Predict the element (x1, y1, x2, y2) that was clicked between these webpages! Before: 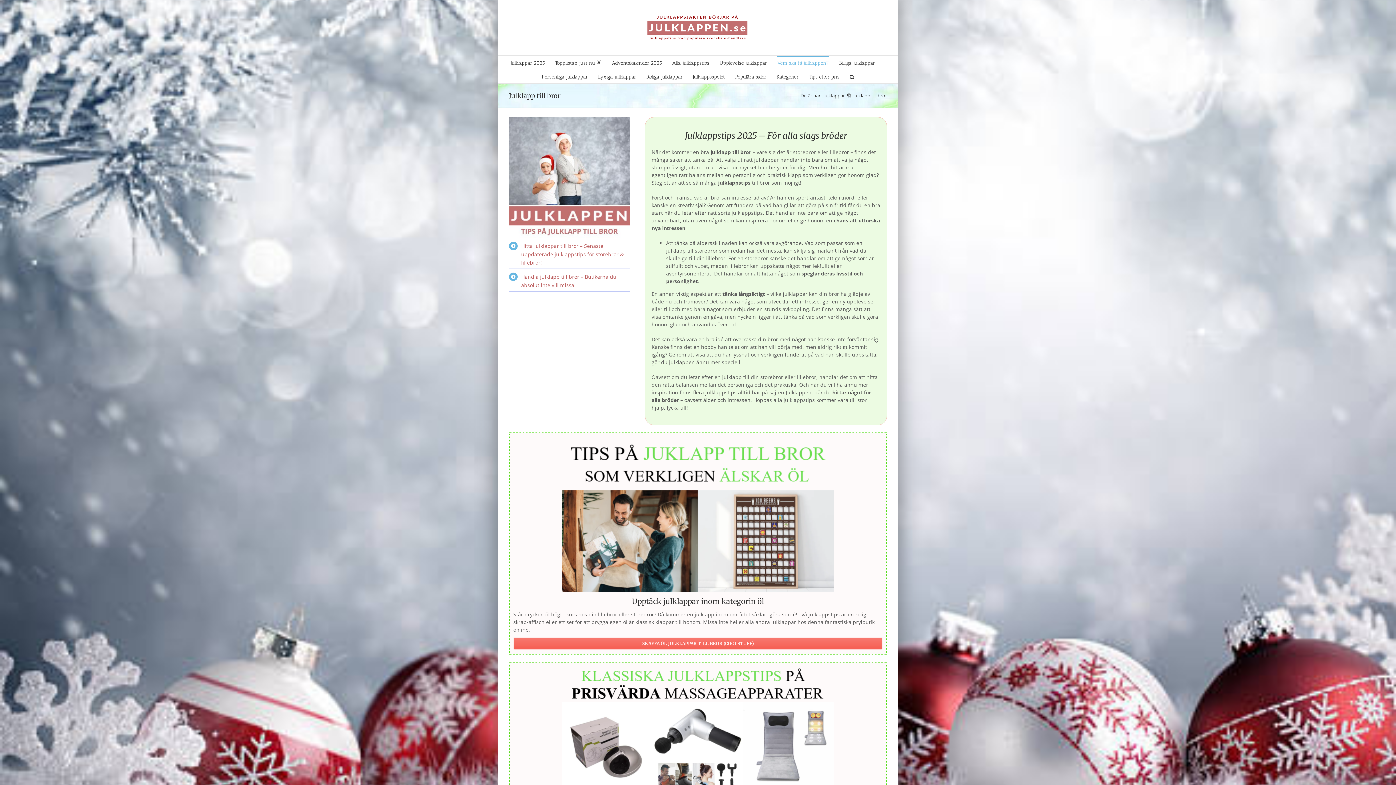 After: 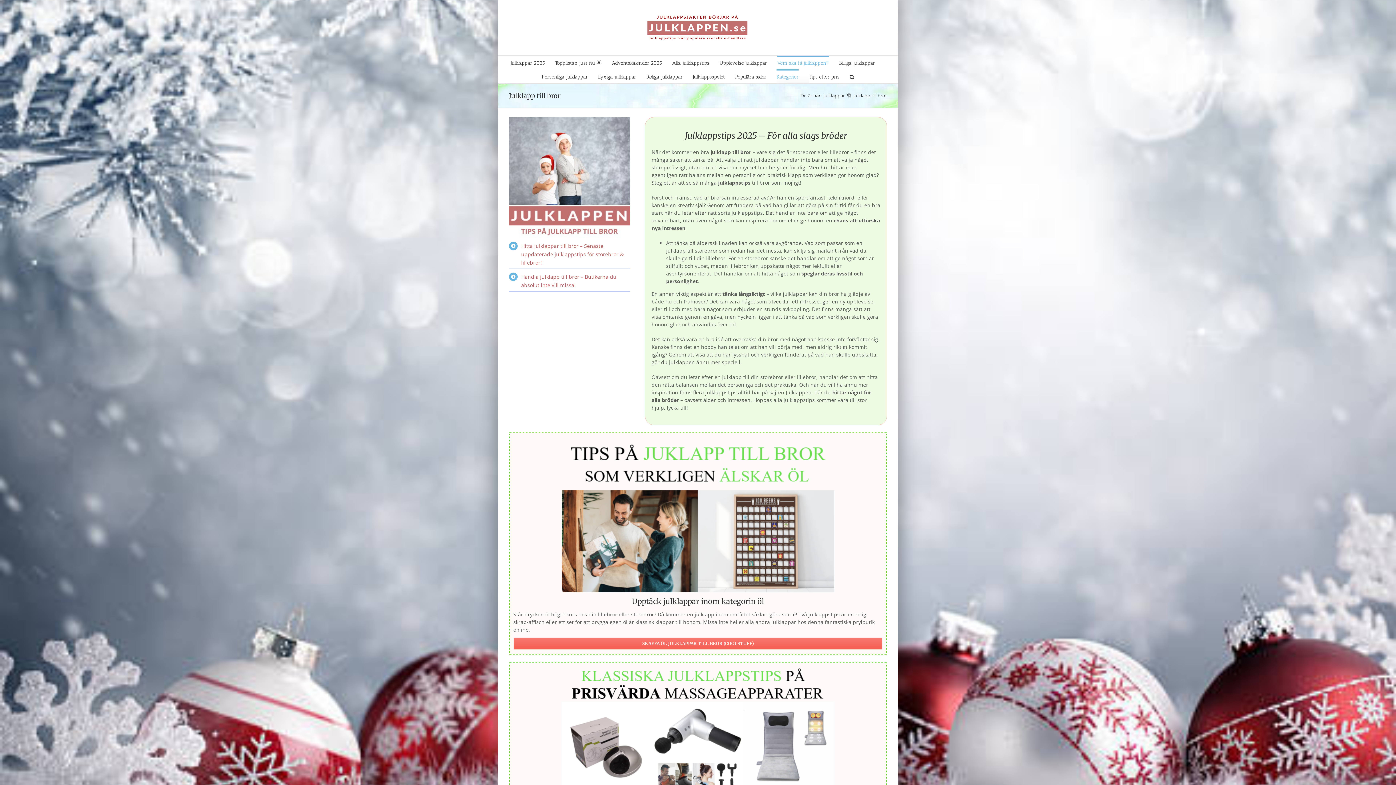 Action: label: Kategorier bbox: (776, 69, 798, 83)